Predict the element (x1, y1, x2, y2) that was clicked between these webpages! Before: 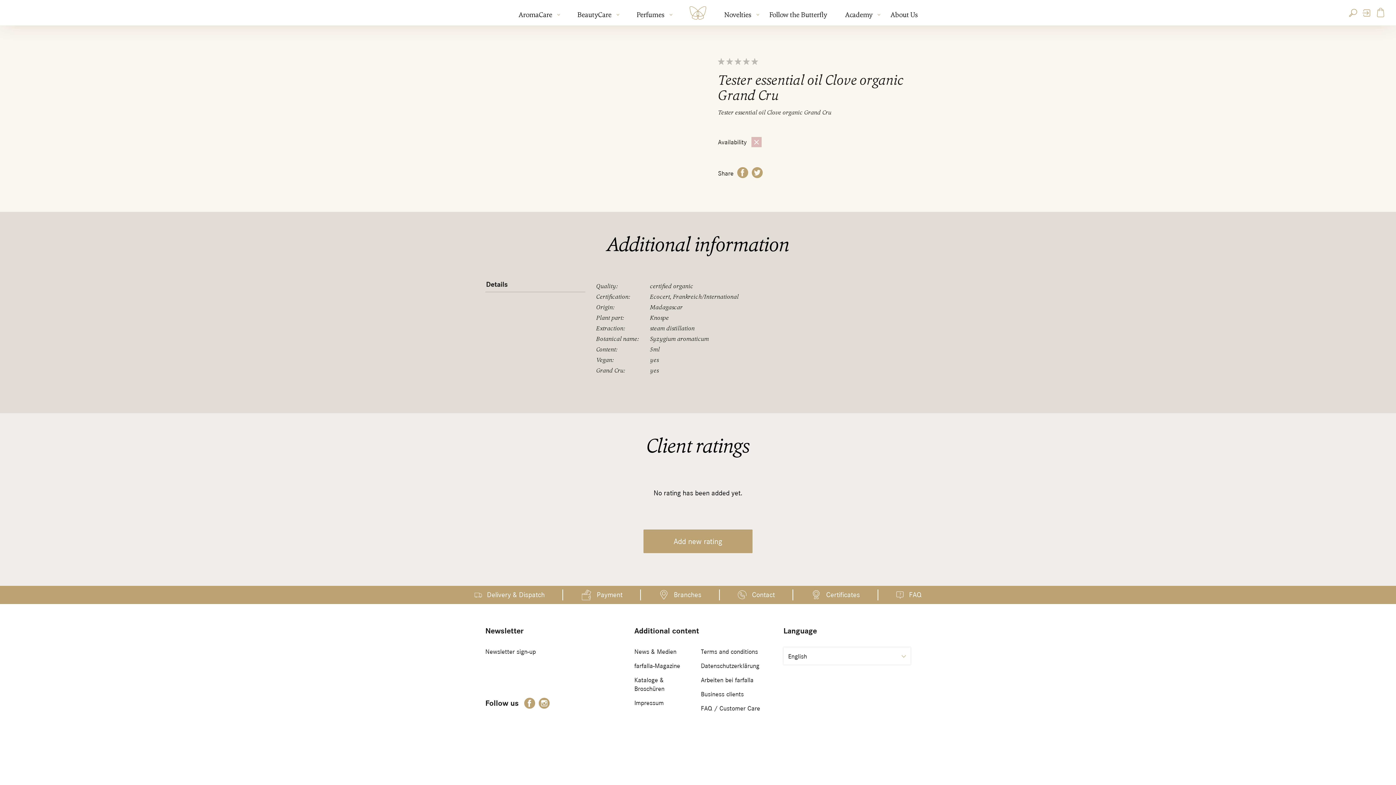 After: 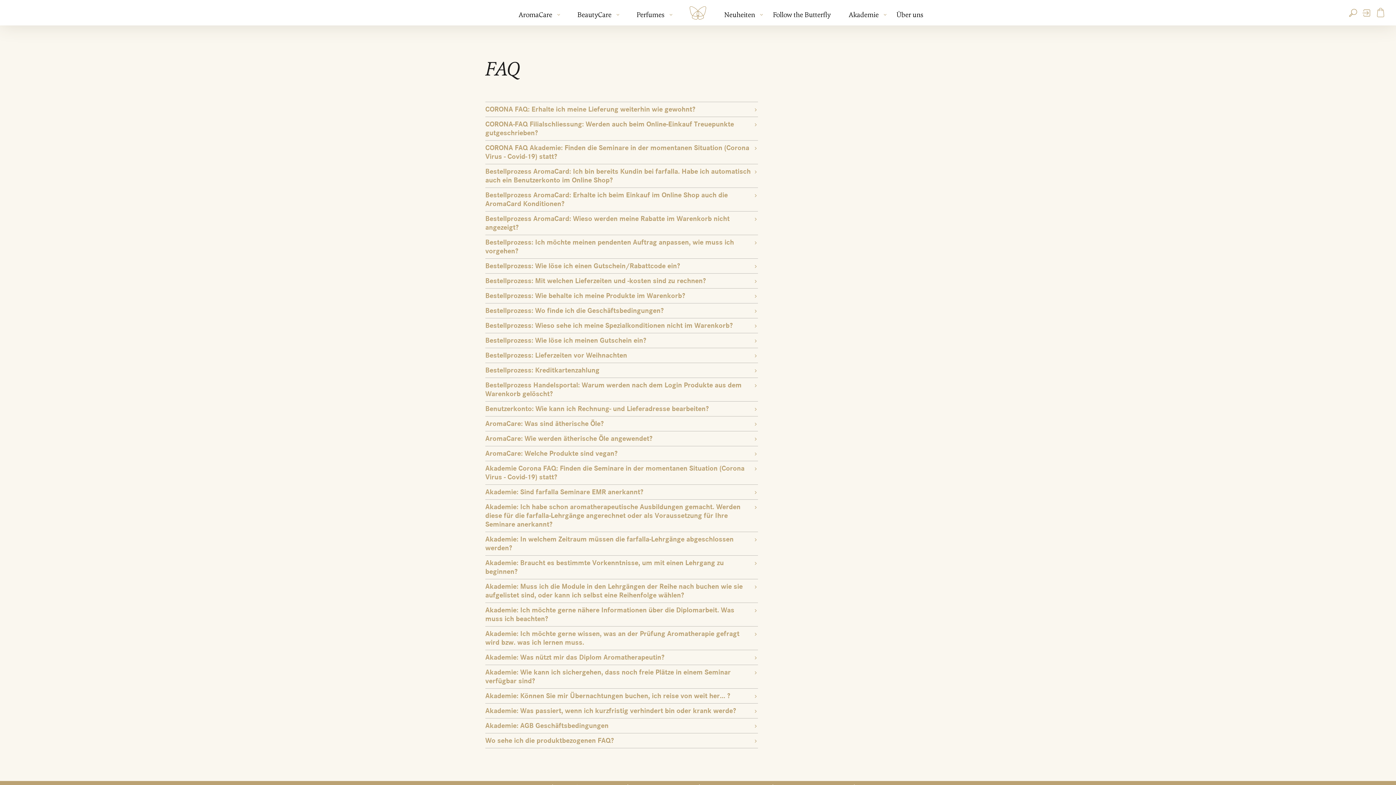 Action: label: FAQ bbox: (878, 586, 939, 604)